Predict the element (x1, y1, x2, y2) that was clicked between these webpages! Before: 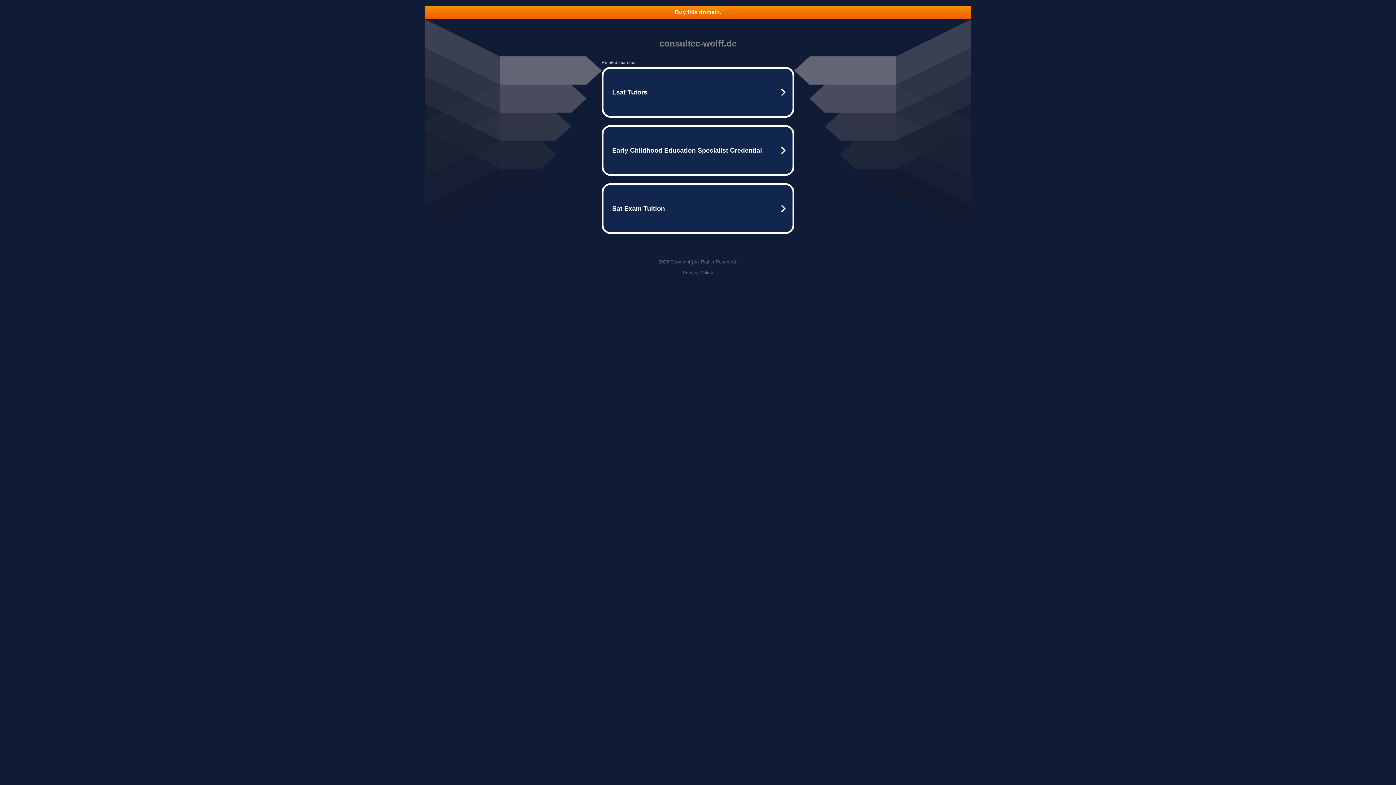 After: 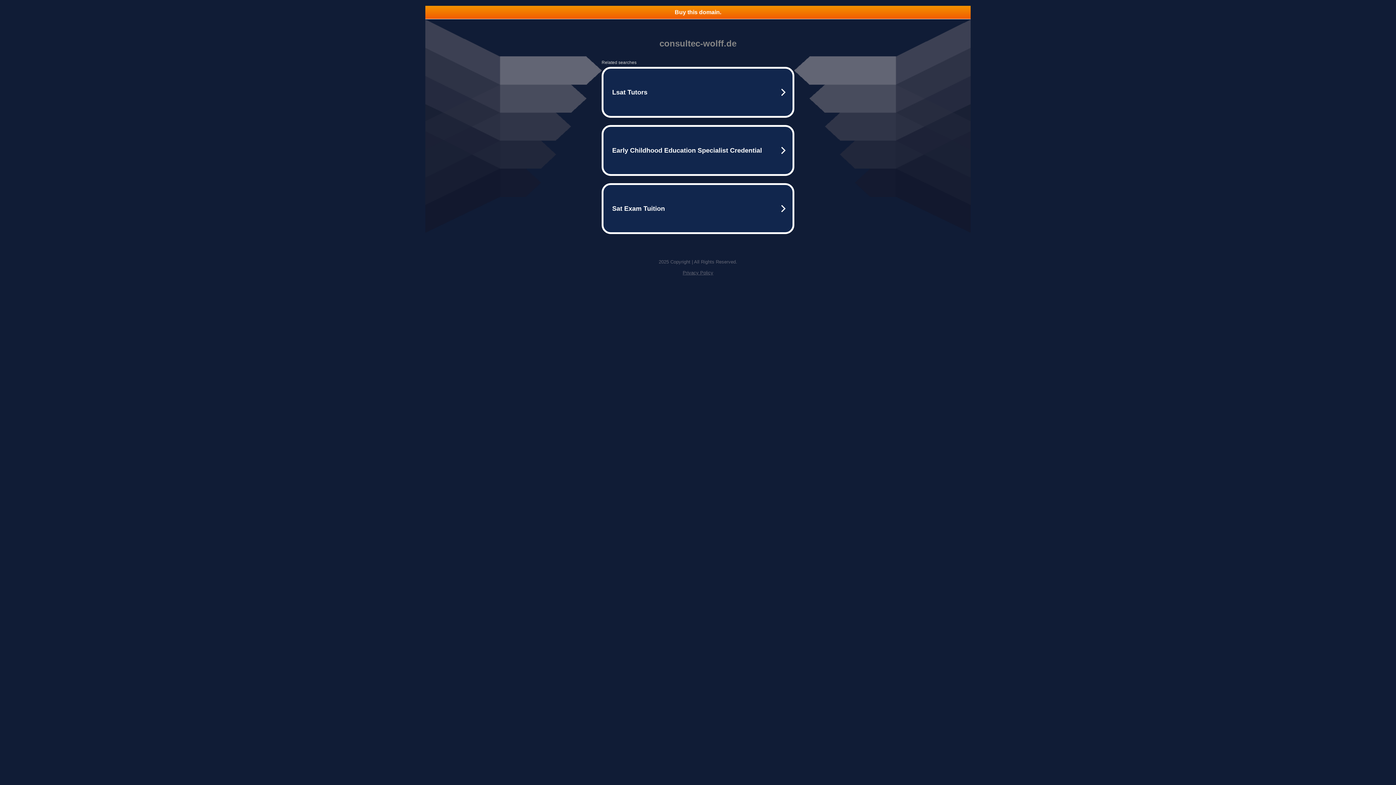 Action: bbox: (425, 5, 970, 18) label: Buy this domain.